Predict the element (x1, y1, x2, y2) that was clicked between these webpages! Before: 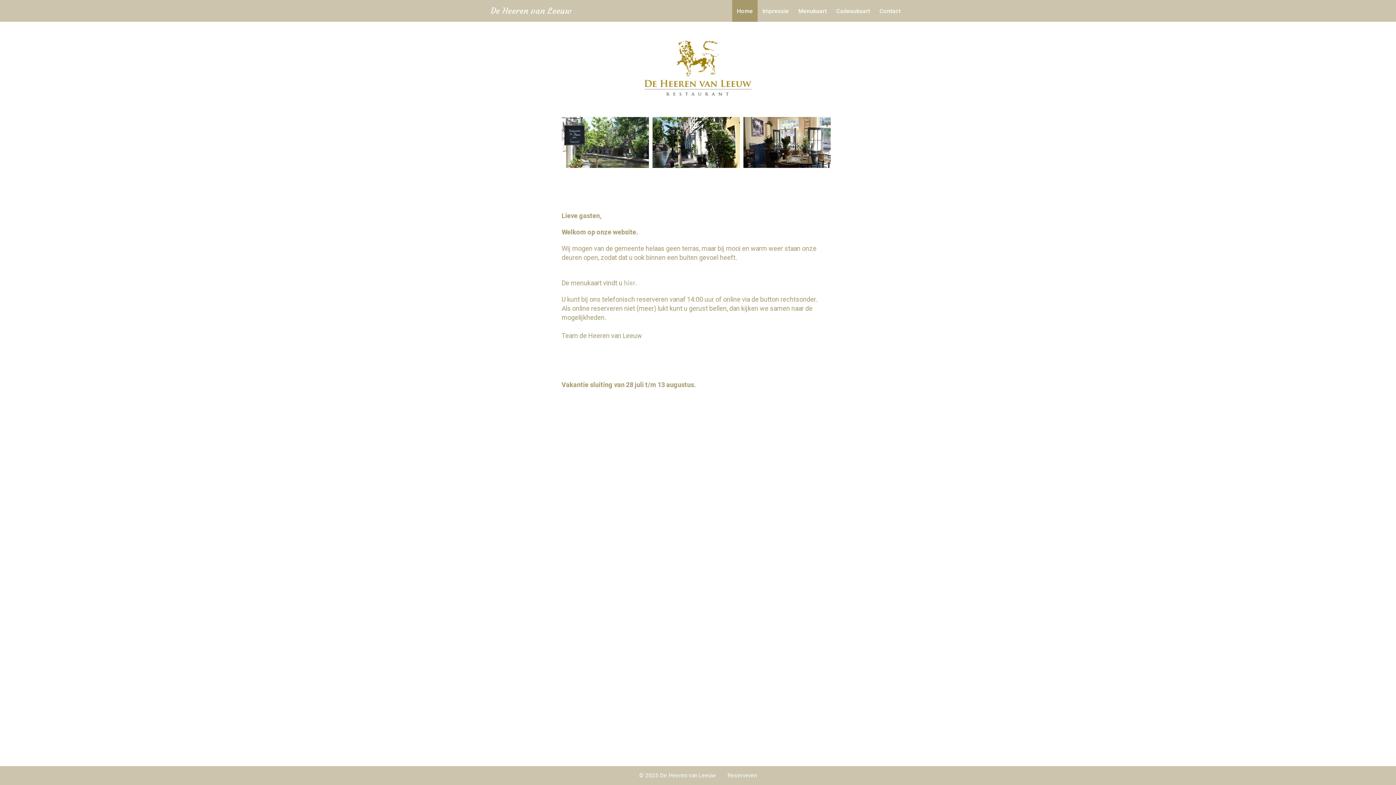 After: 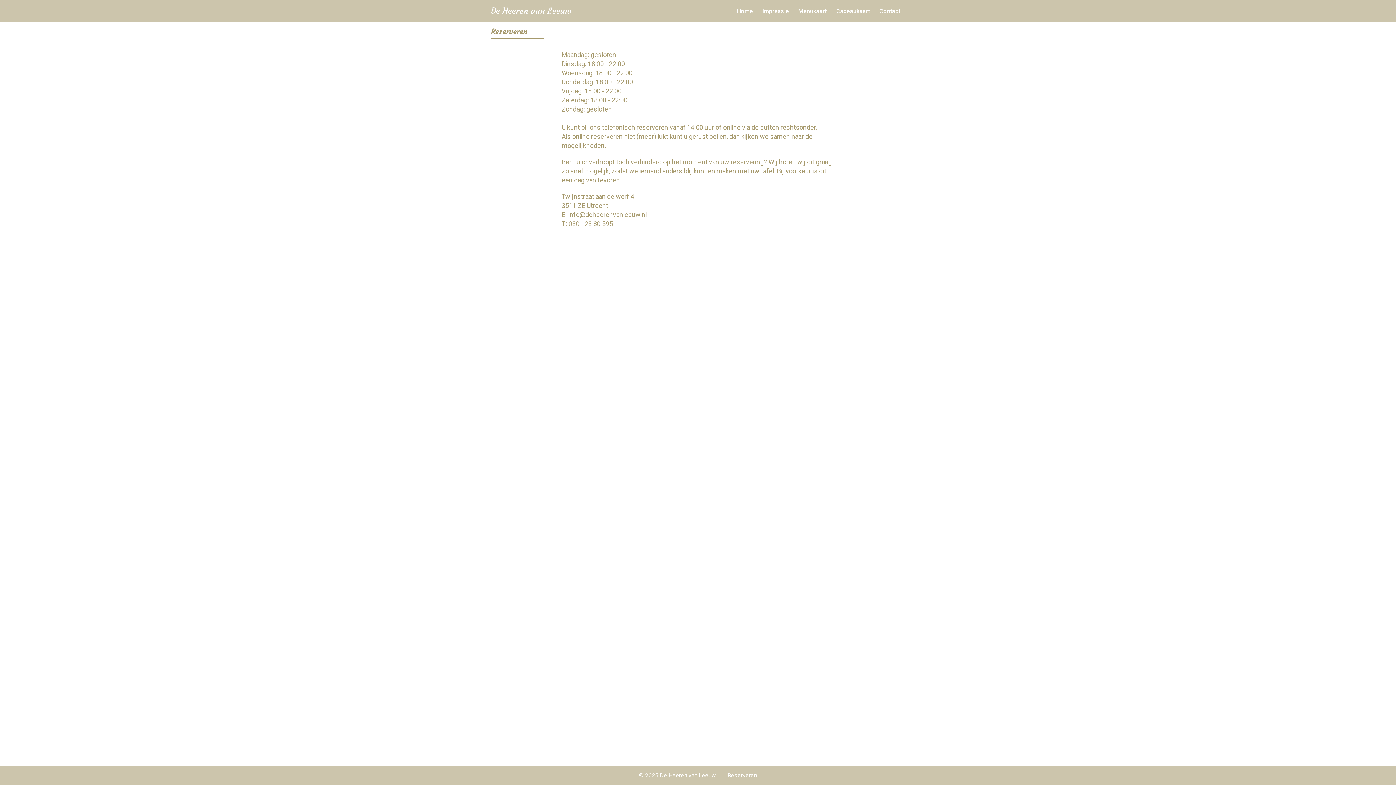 Action: bbox: (722, 766, 762, 785) label: Reserveren